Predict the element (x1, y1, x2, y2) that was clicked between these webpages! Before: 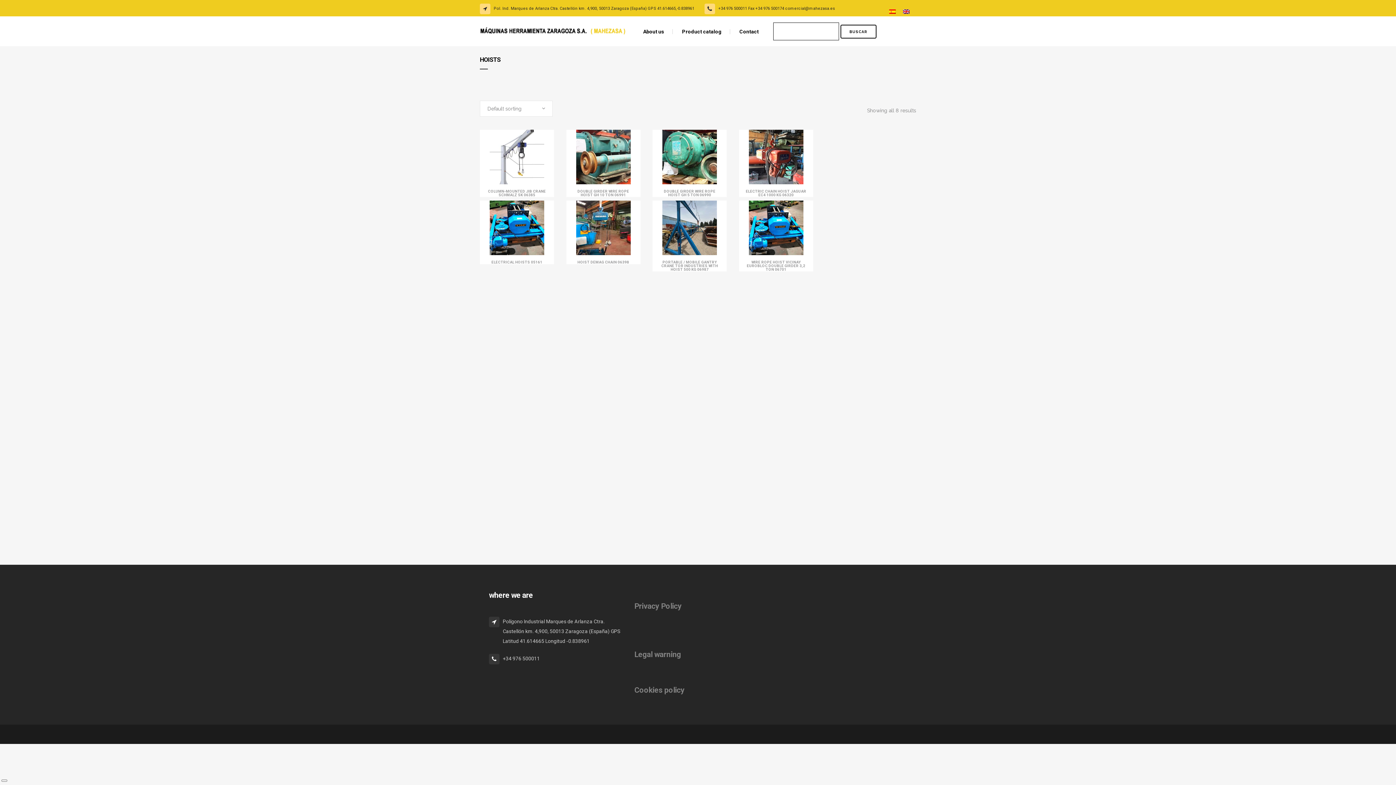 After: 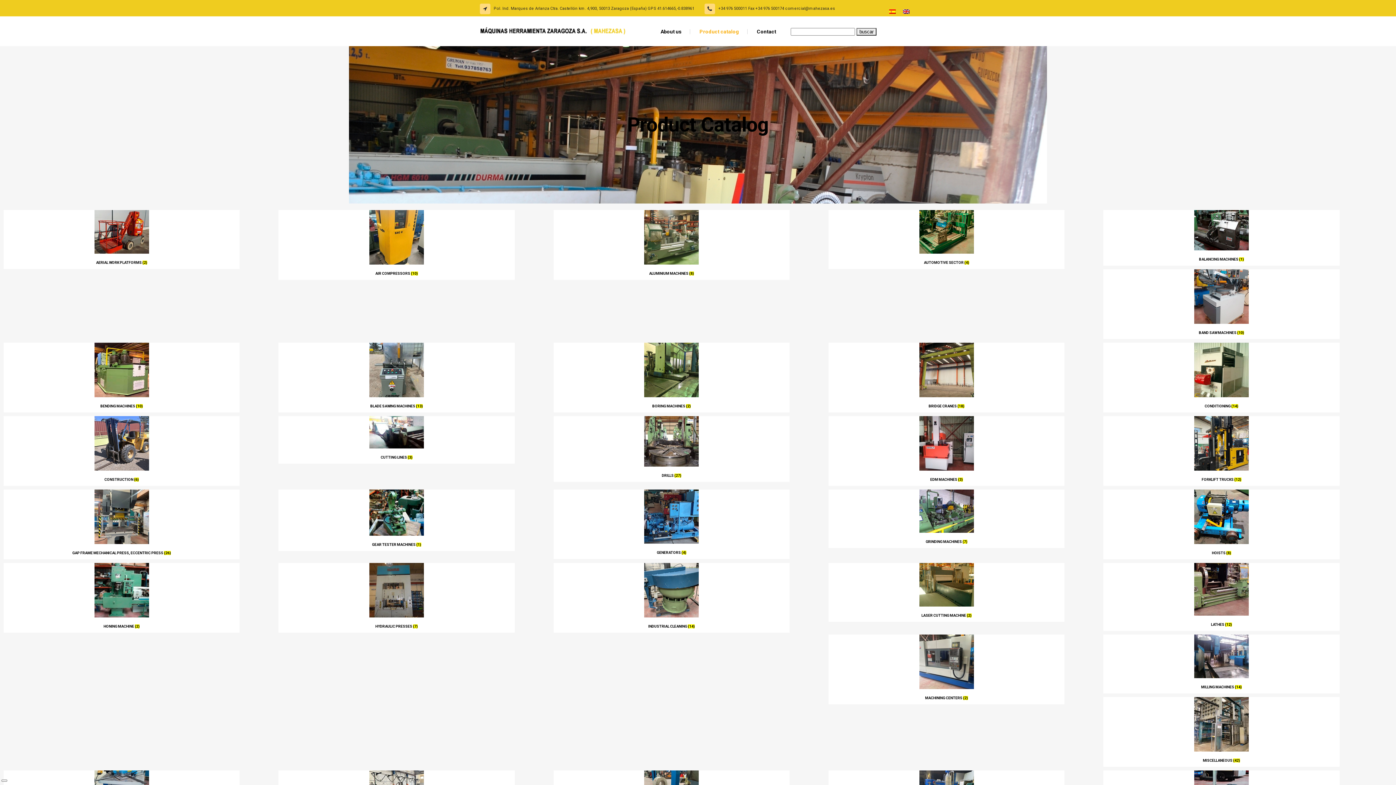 Action: label: Product catalog bbox: (673, 17, 730, 46)